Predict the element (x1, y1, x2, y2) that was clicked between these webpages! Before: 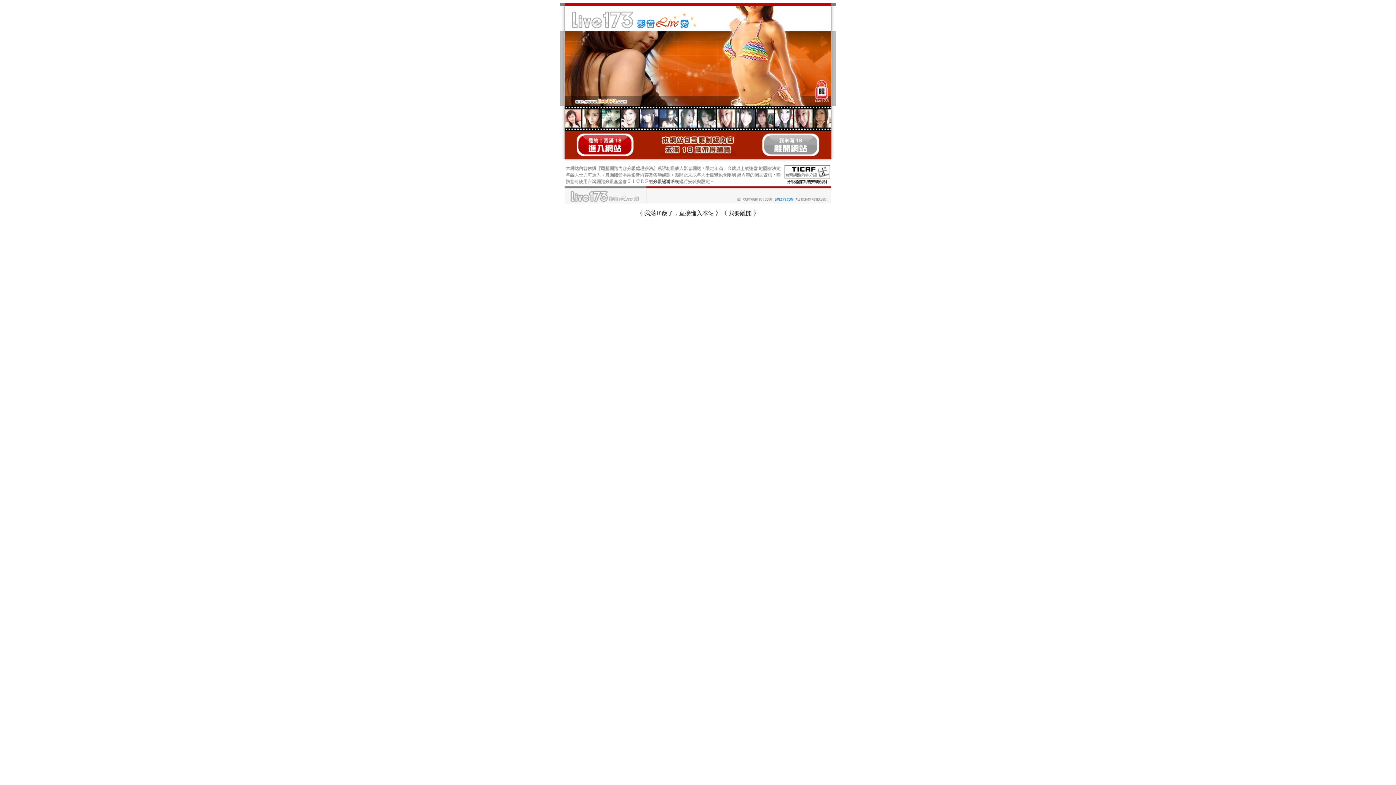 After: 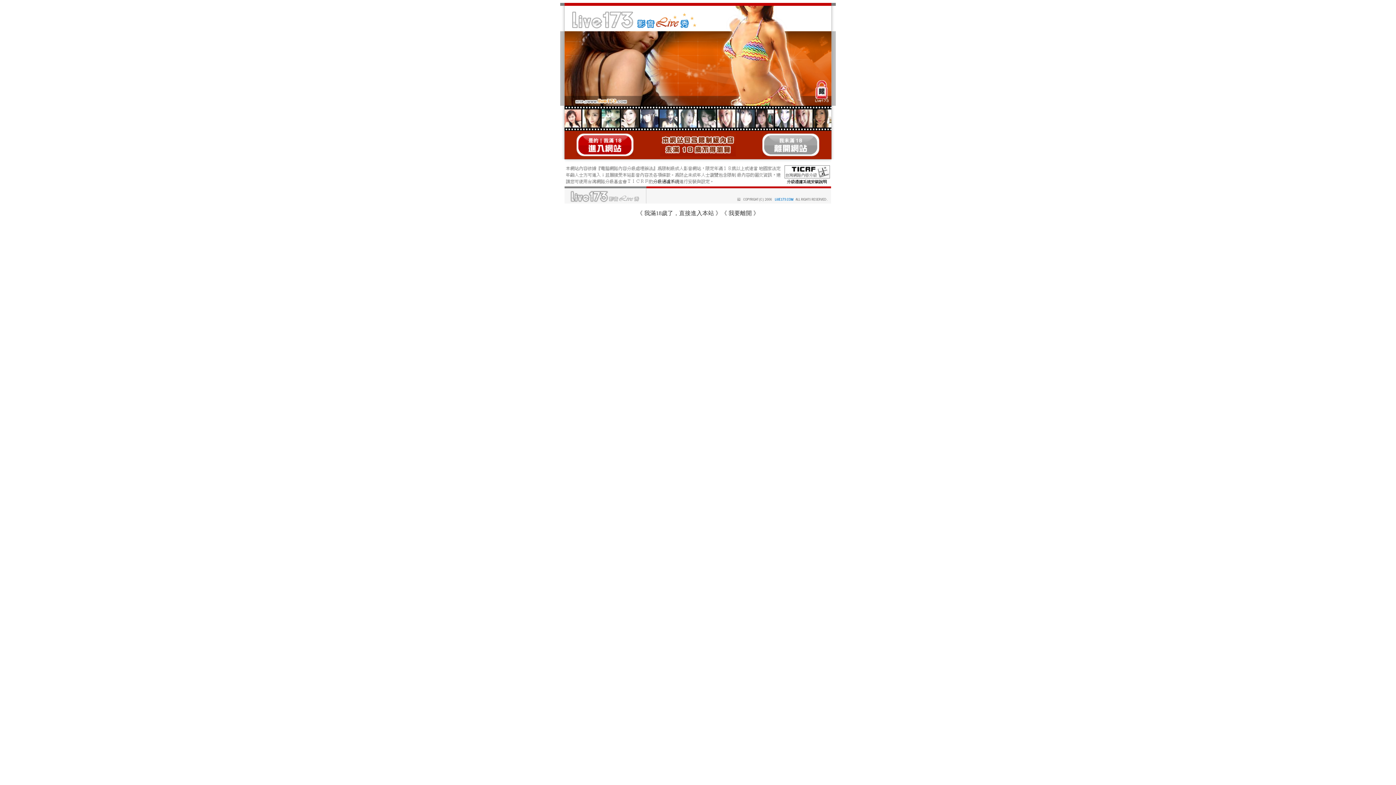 Action: bbox: (784, 180, 830, 185)